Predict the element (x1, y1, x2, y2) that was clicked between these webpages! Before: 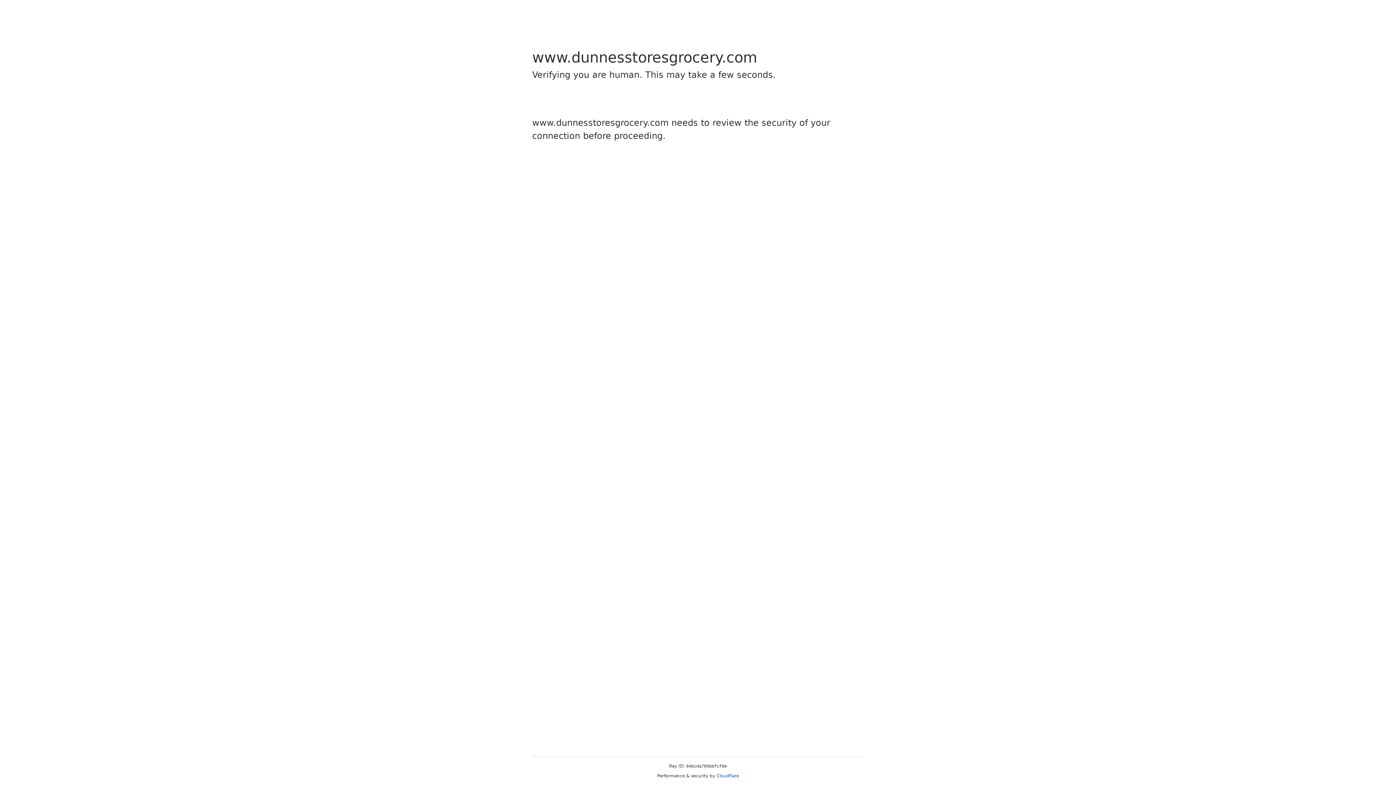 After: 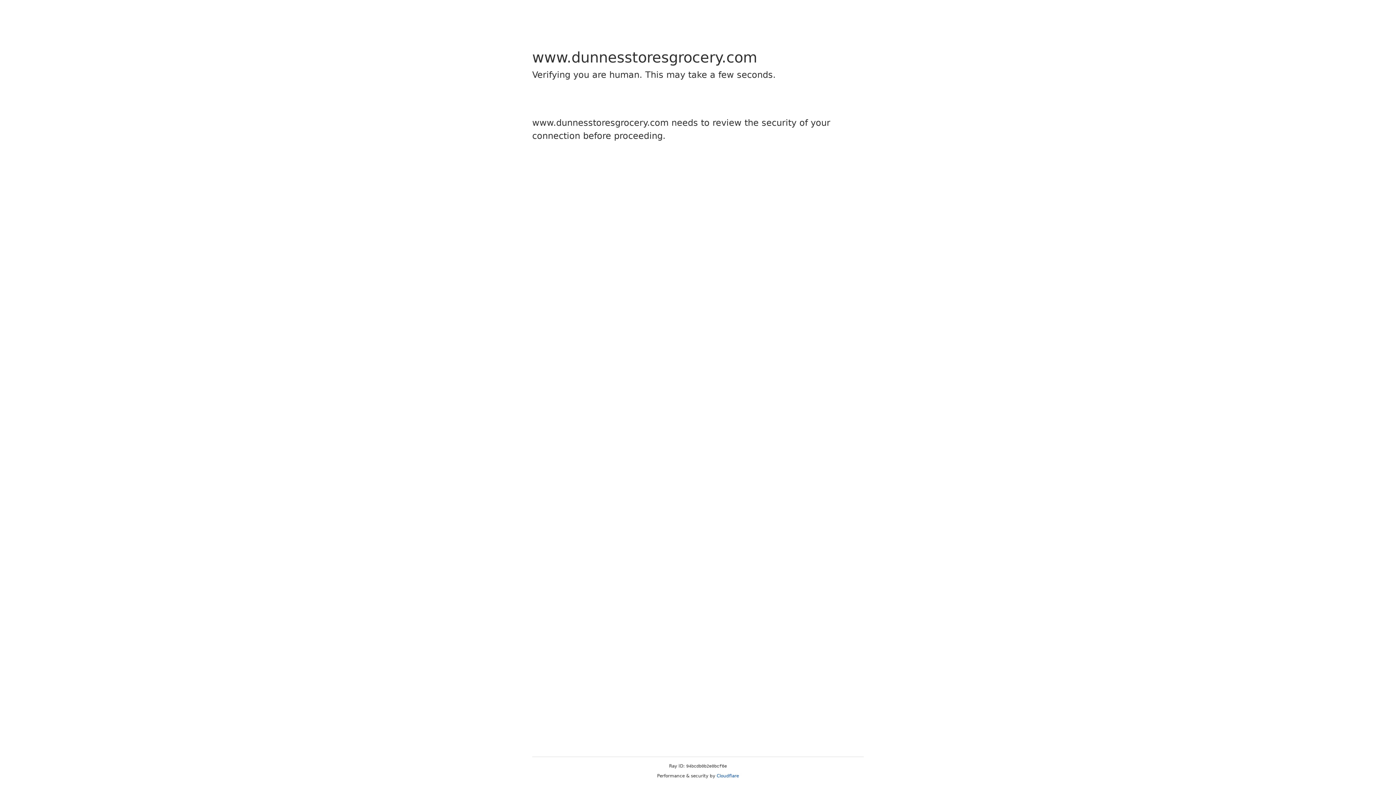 Action: label: Cloudflare bbox: (716, 773, 739, 778)